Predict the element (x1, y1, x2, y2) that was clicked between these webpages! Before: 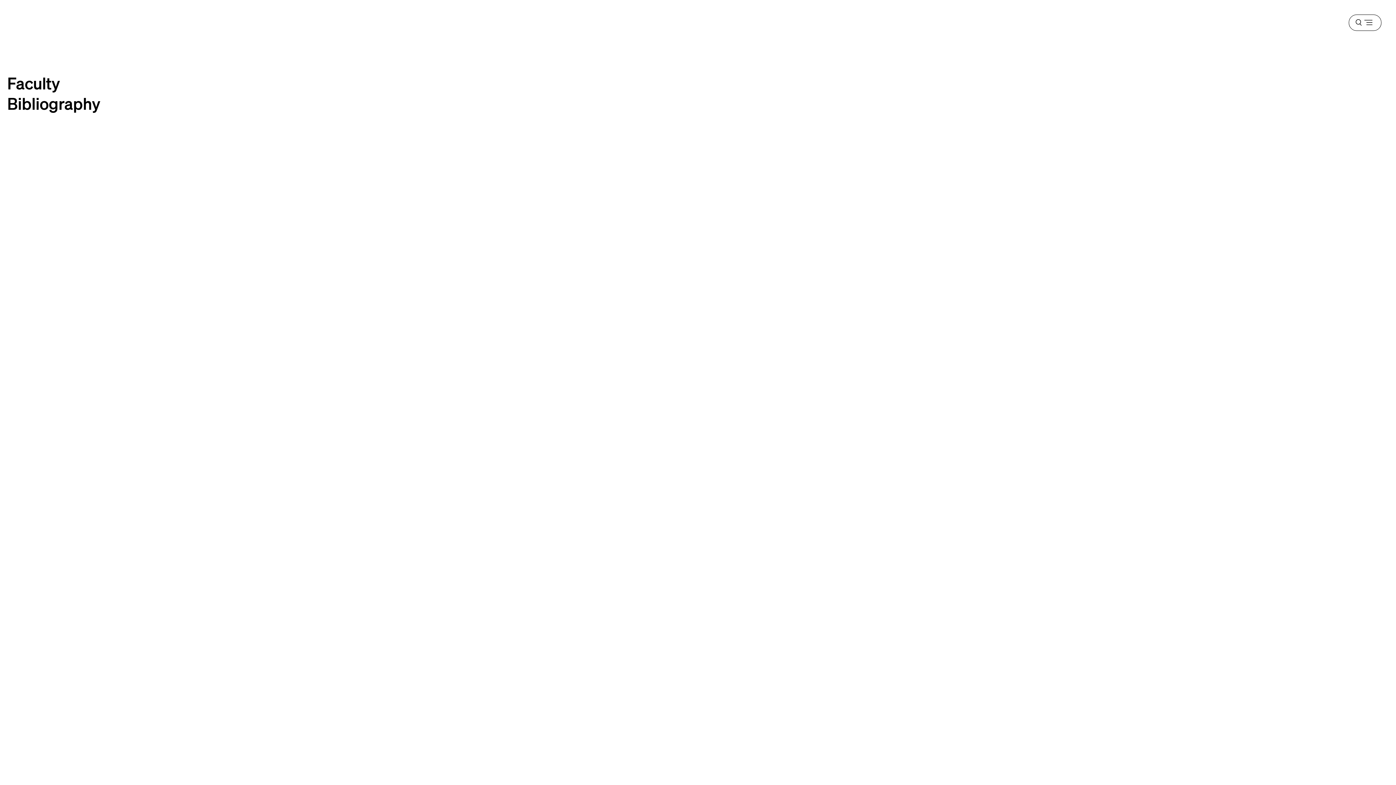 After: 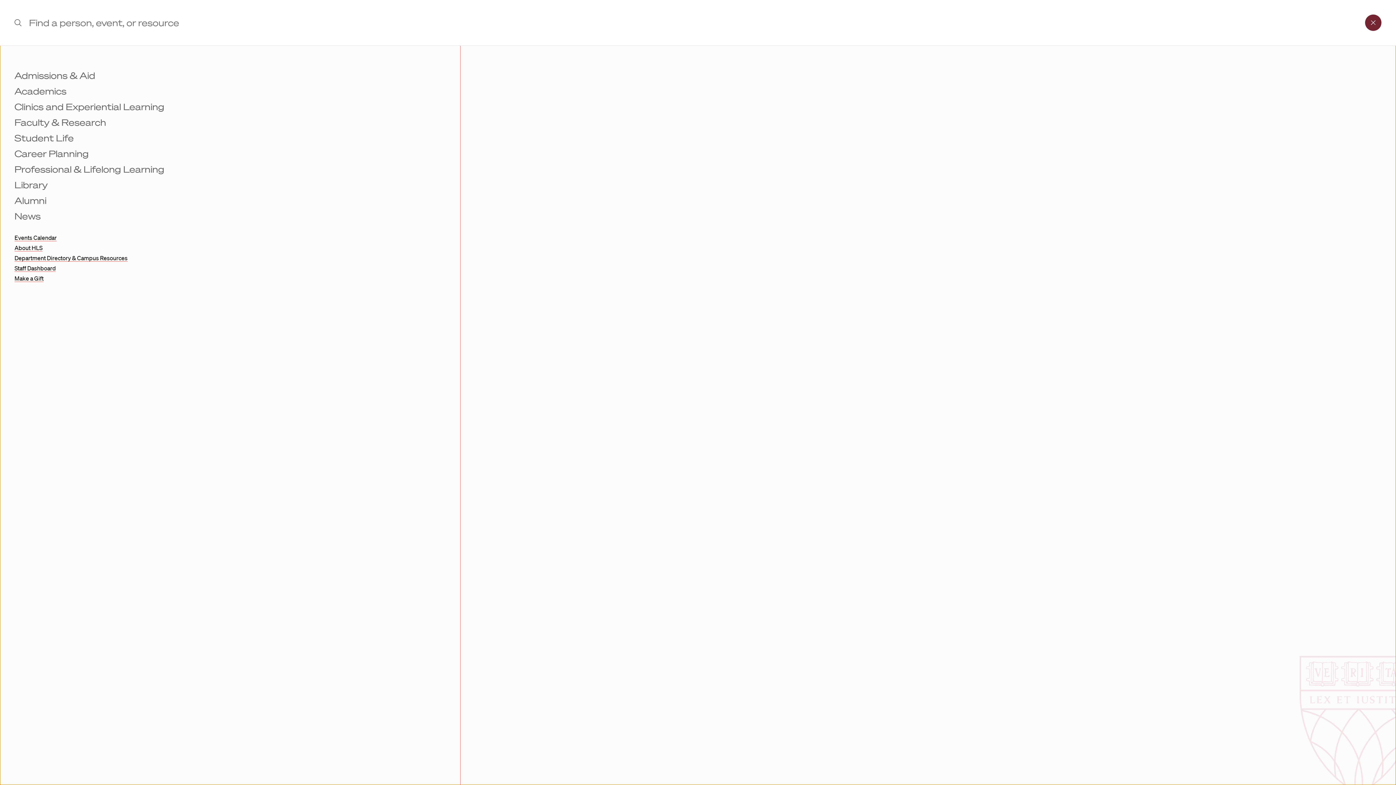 Action: label: Menu bbox: (1349, 14, 1381, 30)